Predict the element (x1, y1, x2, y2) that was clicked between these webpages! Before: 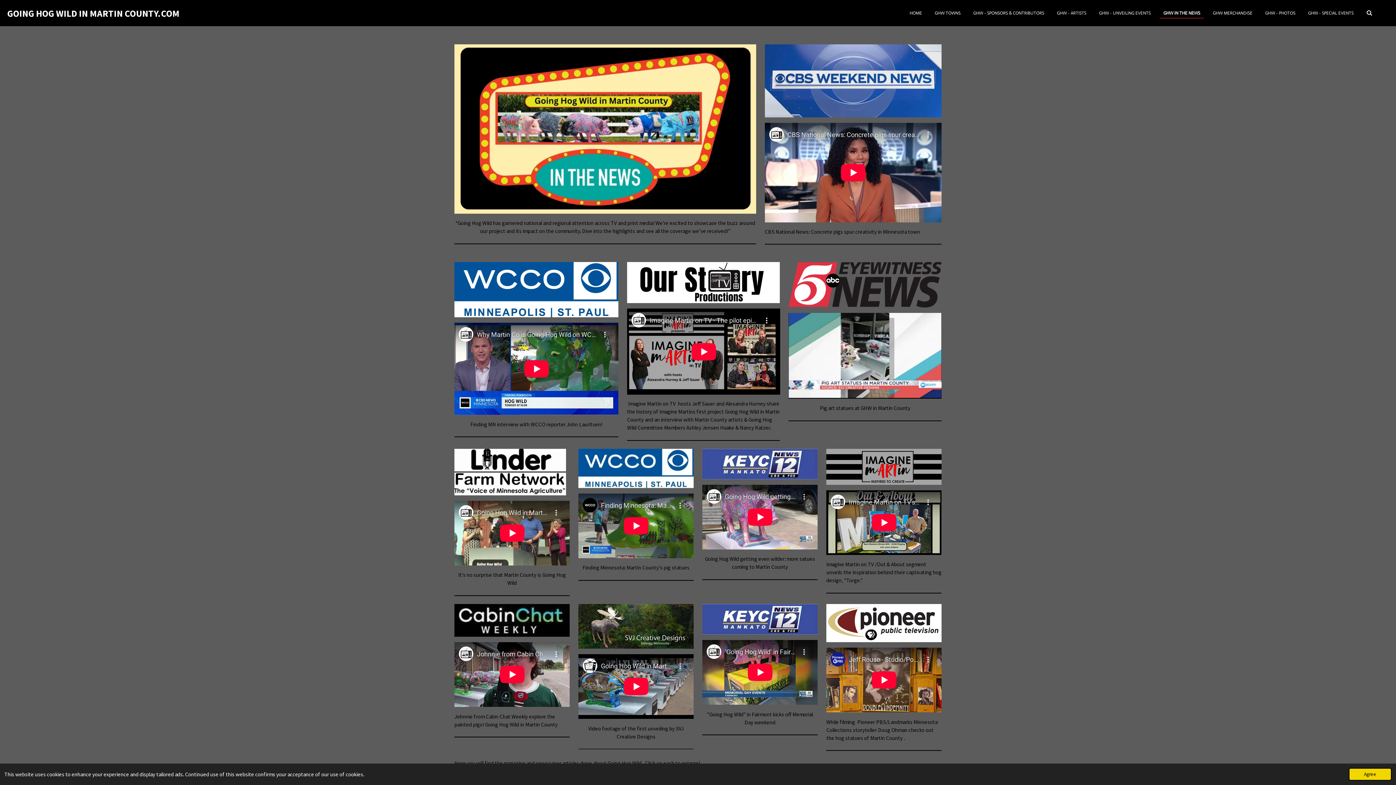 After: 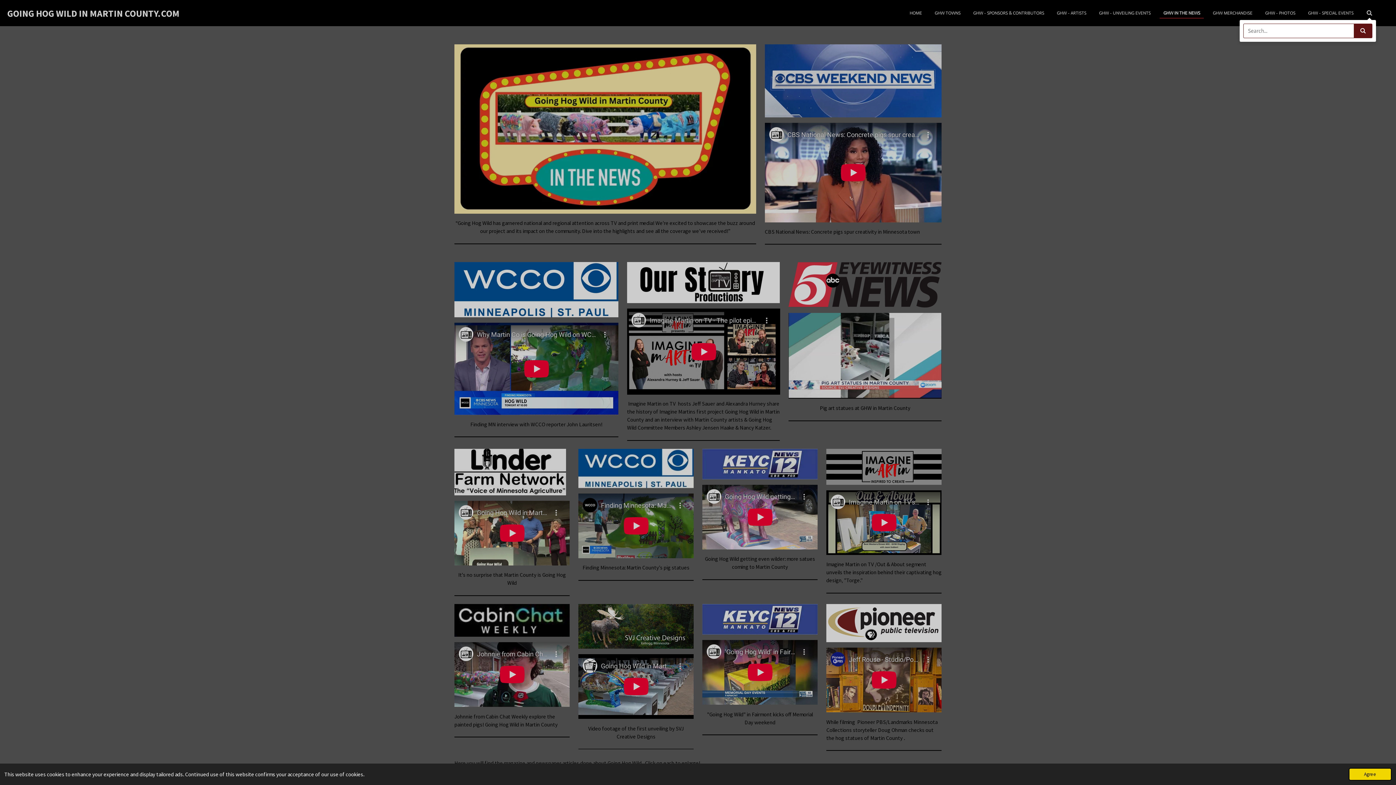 Action: bbox: (1362, 8, 1376, 17)